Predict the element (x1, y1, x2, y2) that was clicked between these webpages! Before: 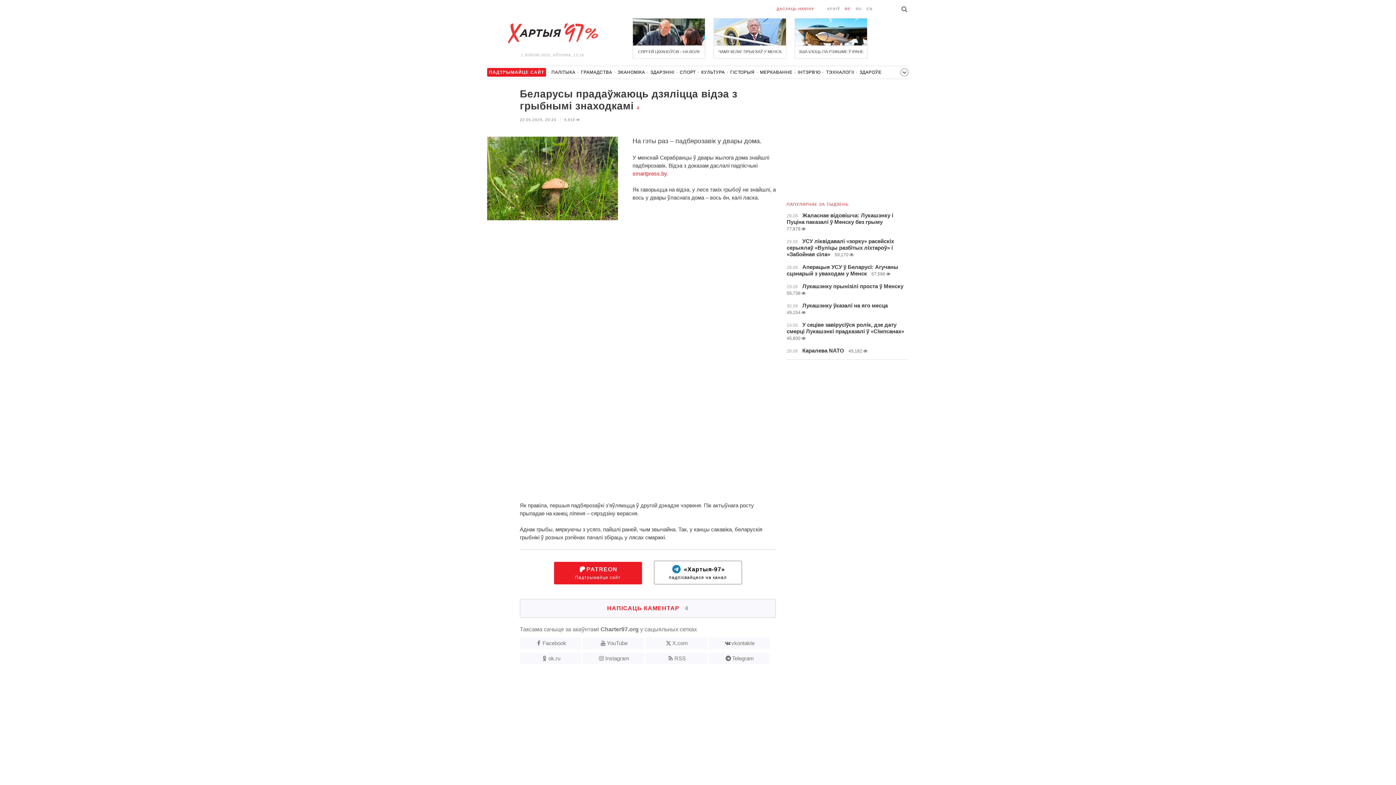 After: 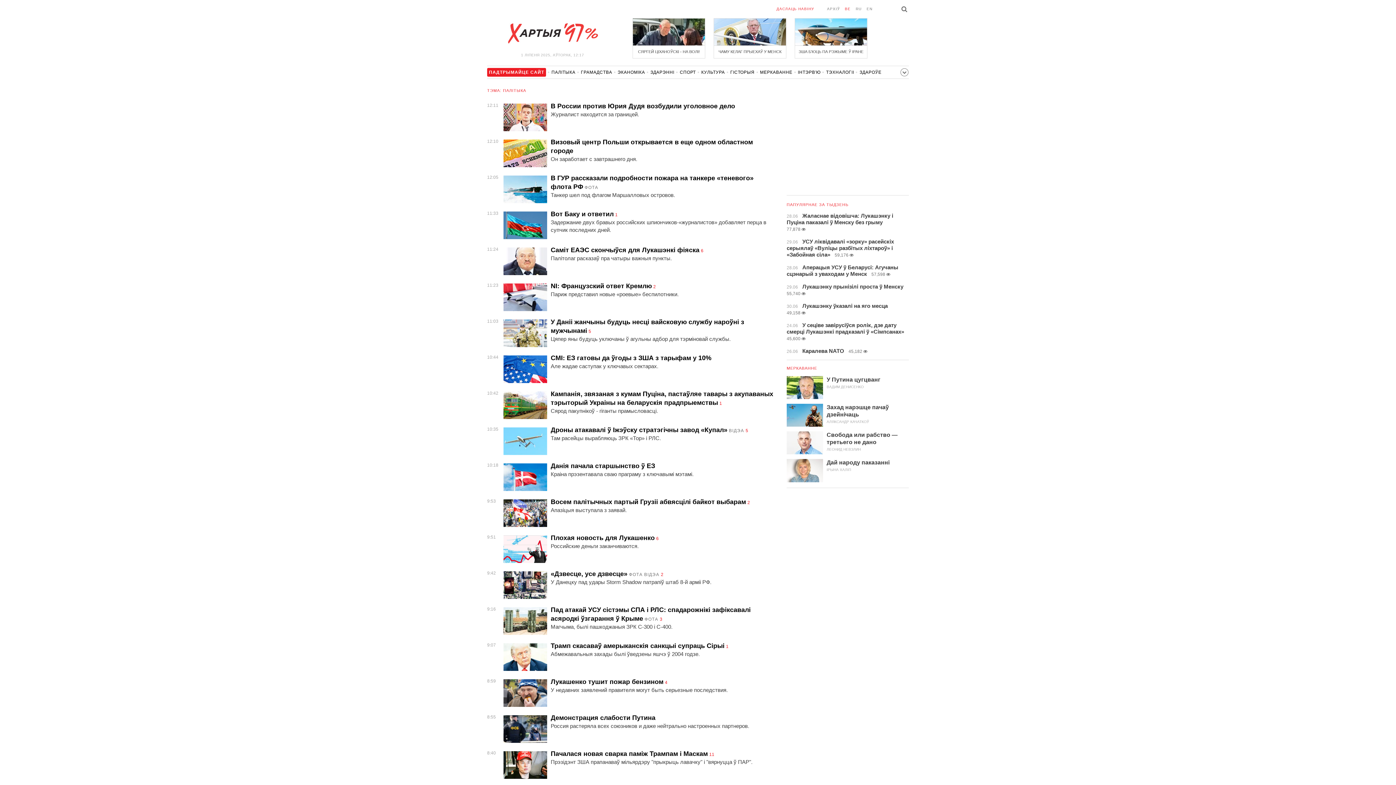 Action: bbox: (551, 69, 575, 78) label: ПАЛІТЫКА